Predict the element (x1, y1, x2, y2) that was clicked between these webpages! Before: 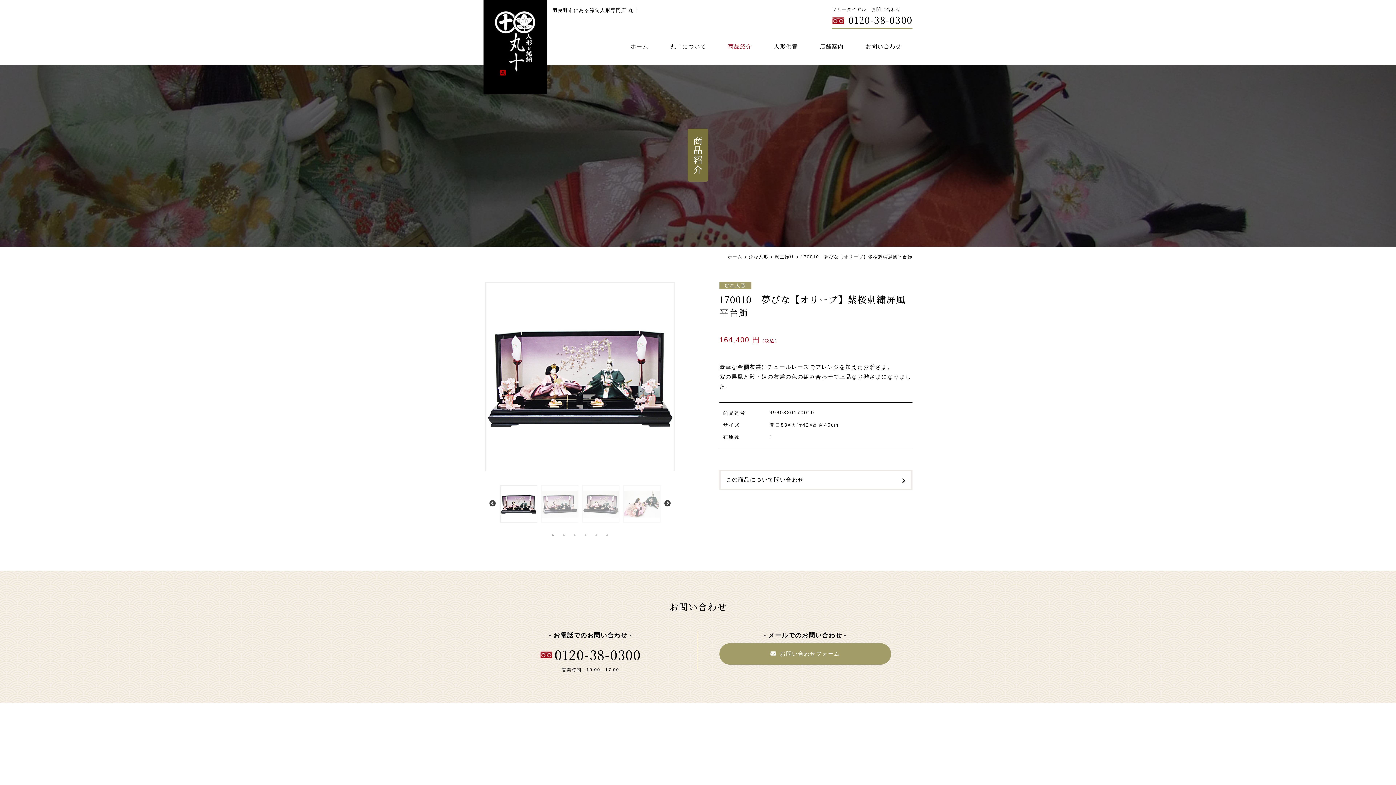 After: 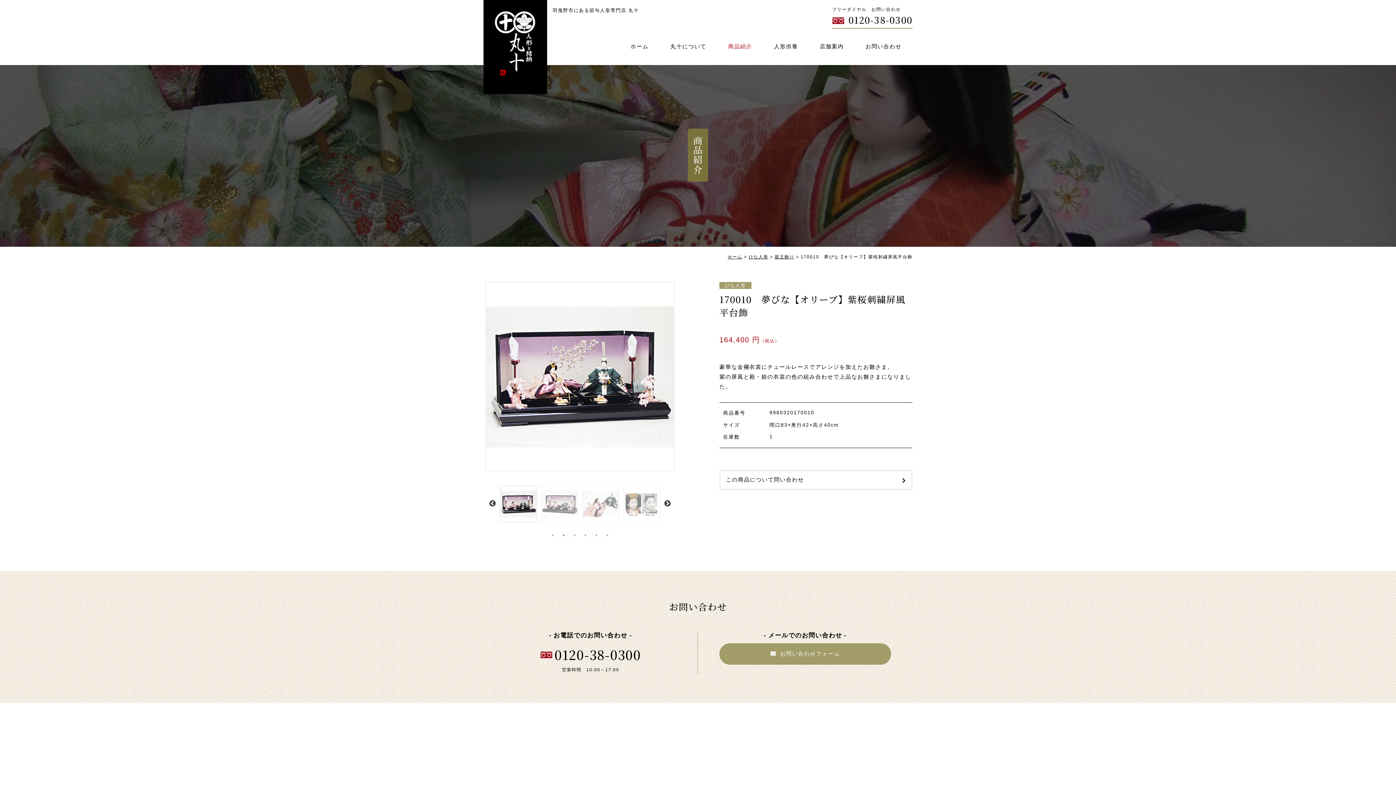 Action: bbox: (560, 532, 567, 539) label: 2 of 2